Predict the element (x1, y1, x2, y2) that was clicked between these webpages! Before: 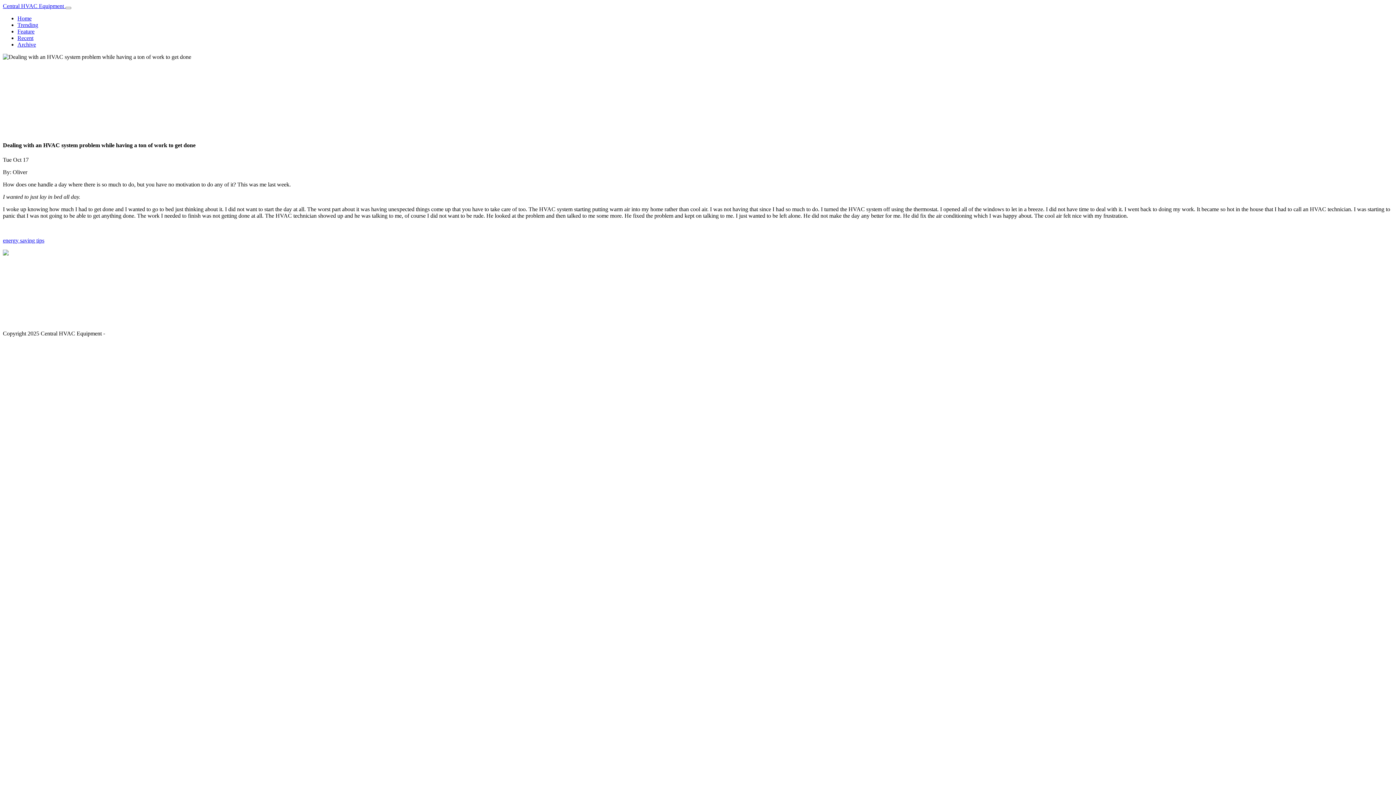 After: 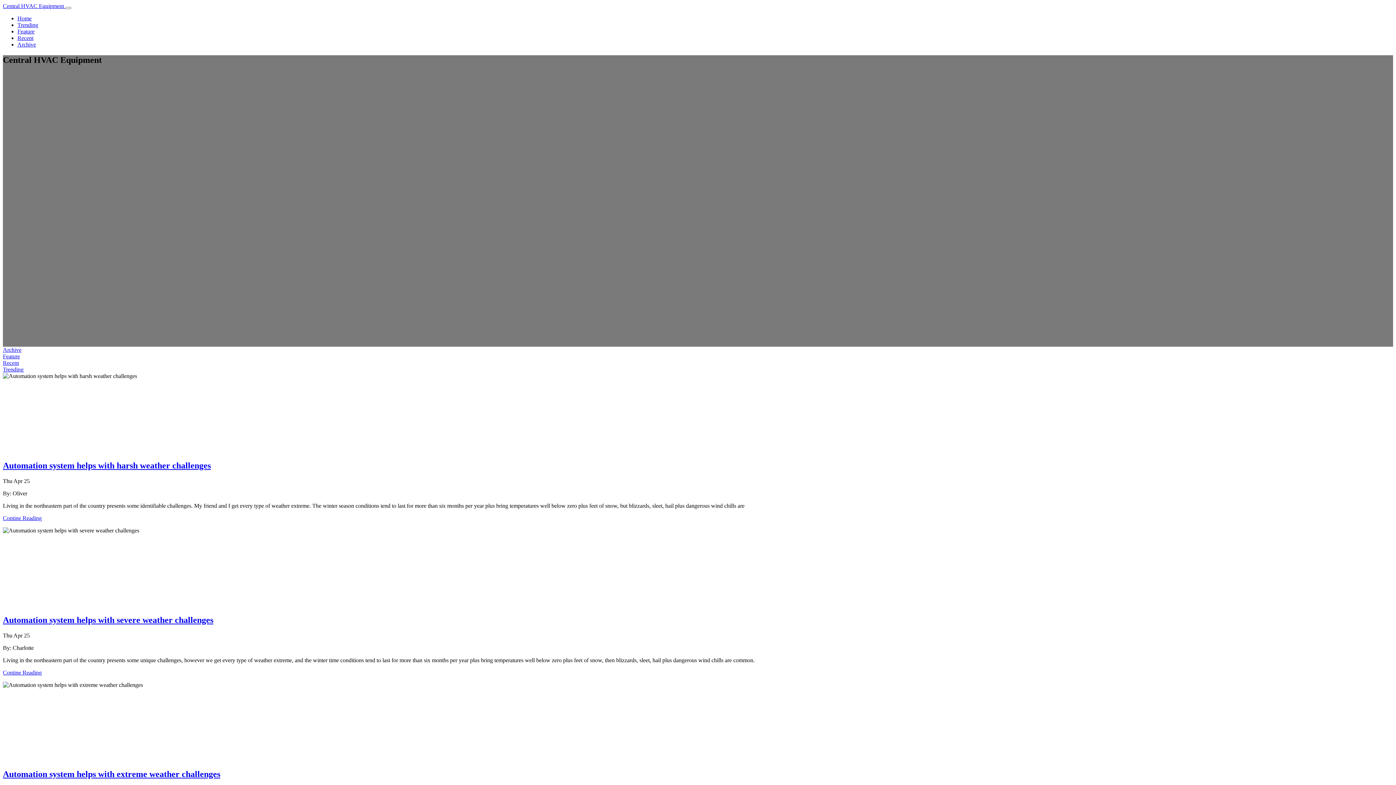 Action: bbox: (2, 2, 65, 9) label: Central HVAC Equipment 